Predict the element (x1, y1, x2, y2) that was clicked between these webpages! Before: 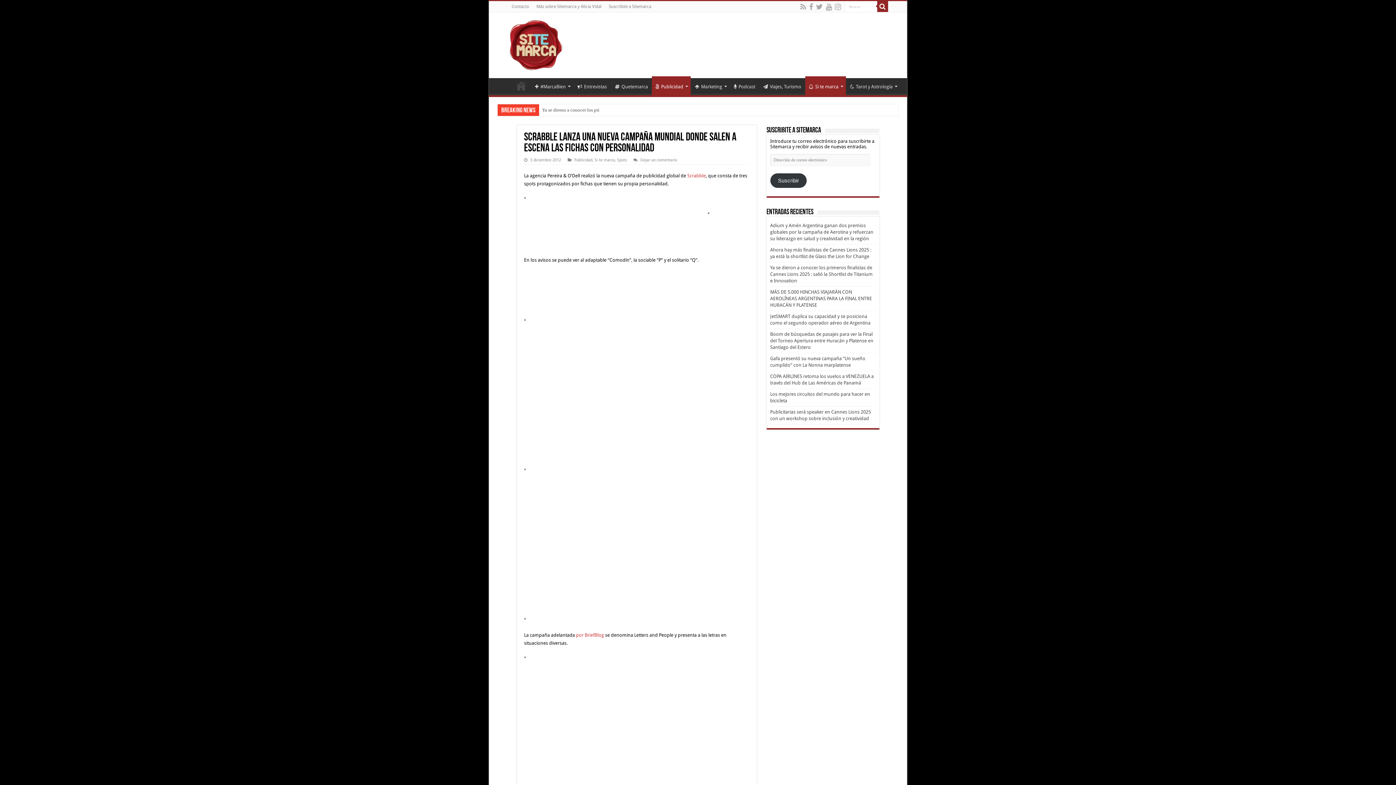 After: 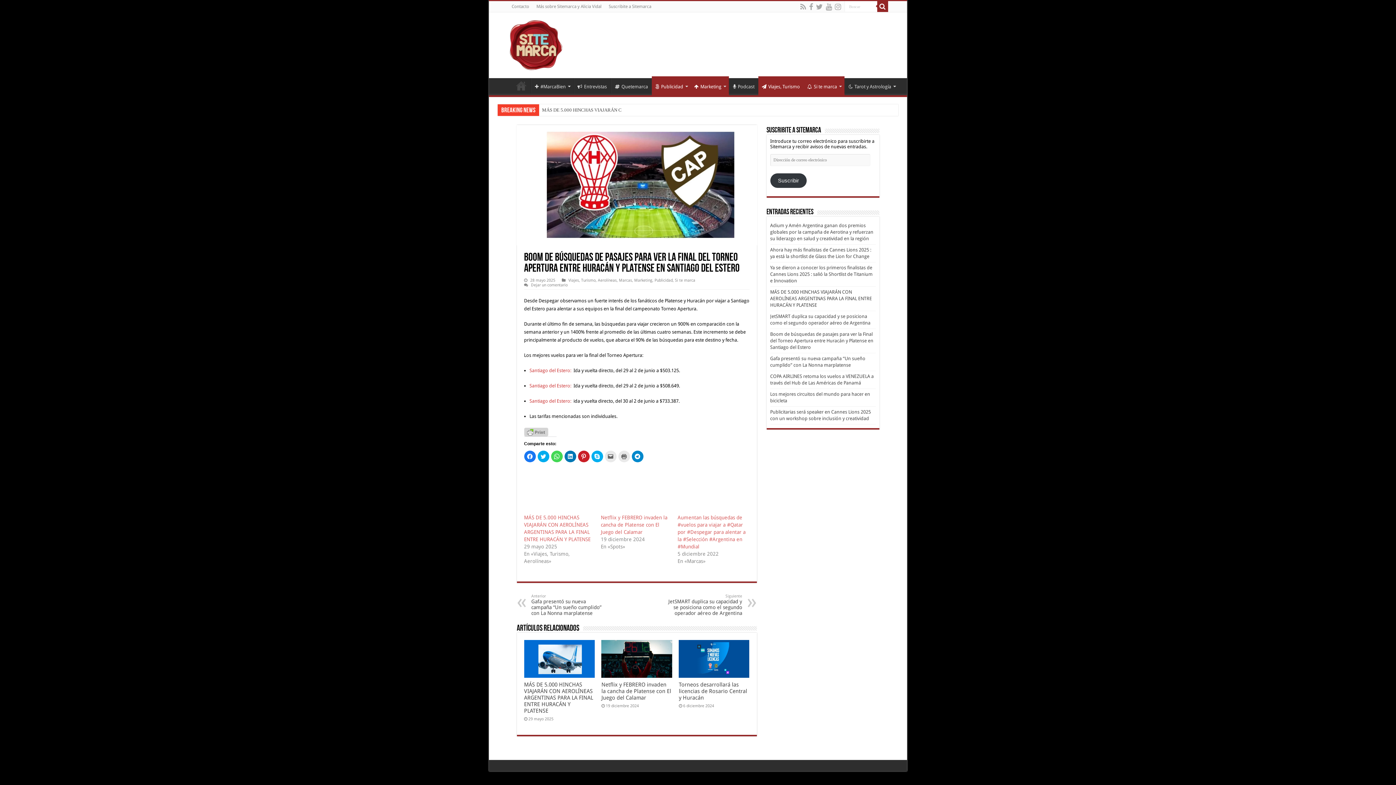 Action: bbox: (770, 331, 873, 350) label: Boom de búsquedas de pasajes para ver la Final del Torneo Apertura entre Huracán y Platense en Santiago del Estero